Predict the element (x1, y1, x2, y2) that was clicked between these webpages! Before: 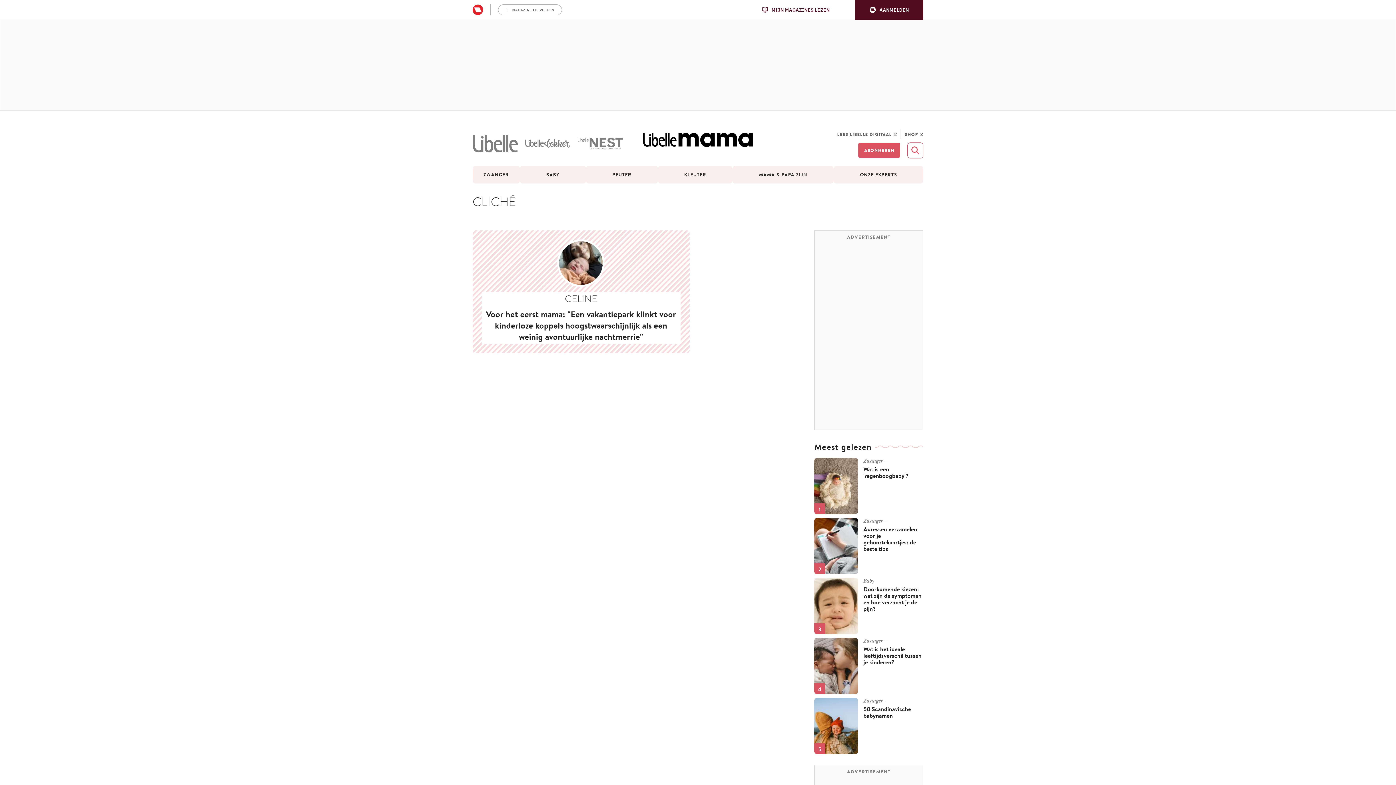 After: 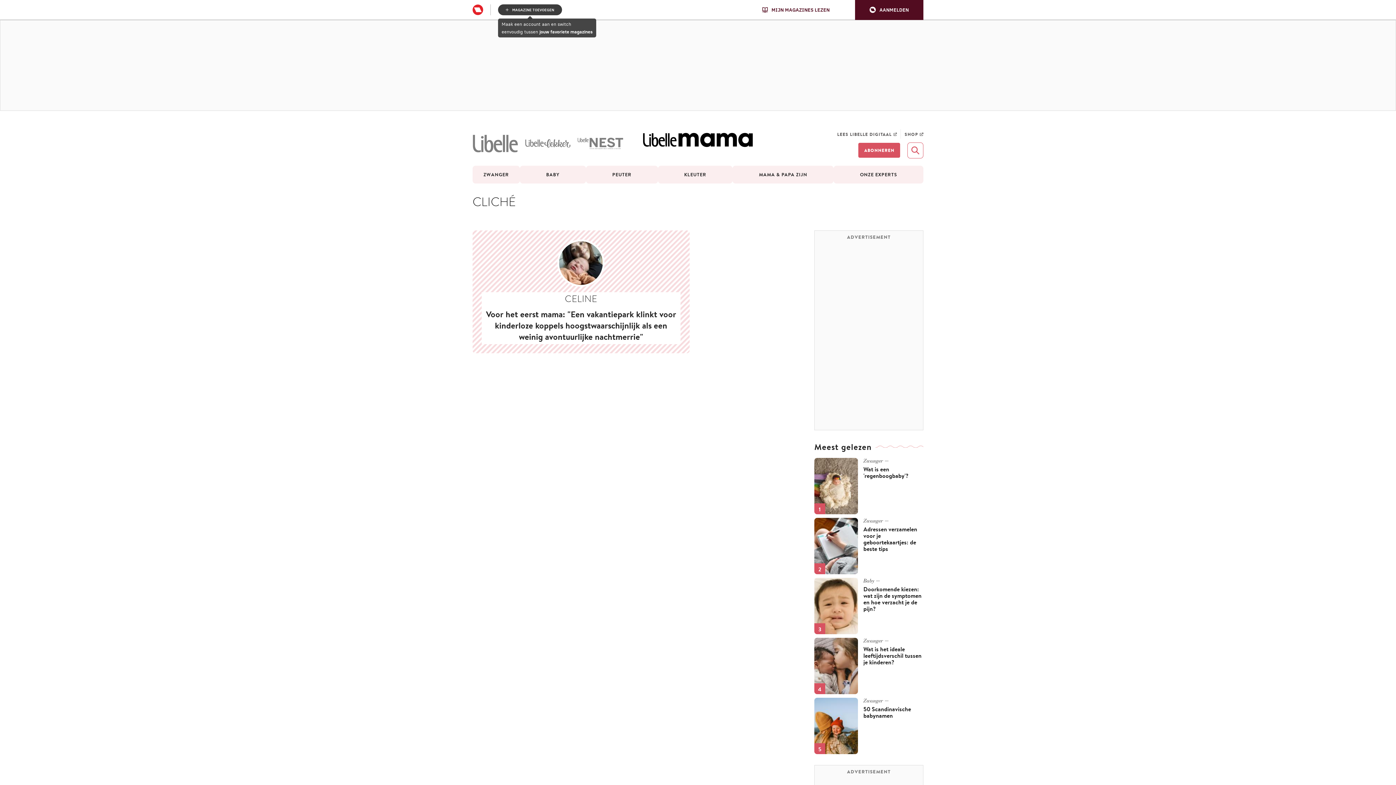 Action: label: MAGAZINE TOEVOEGEN bbox: (498, 4, 562, 15)